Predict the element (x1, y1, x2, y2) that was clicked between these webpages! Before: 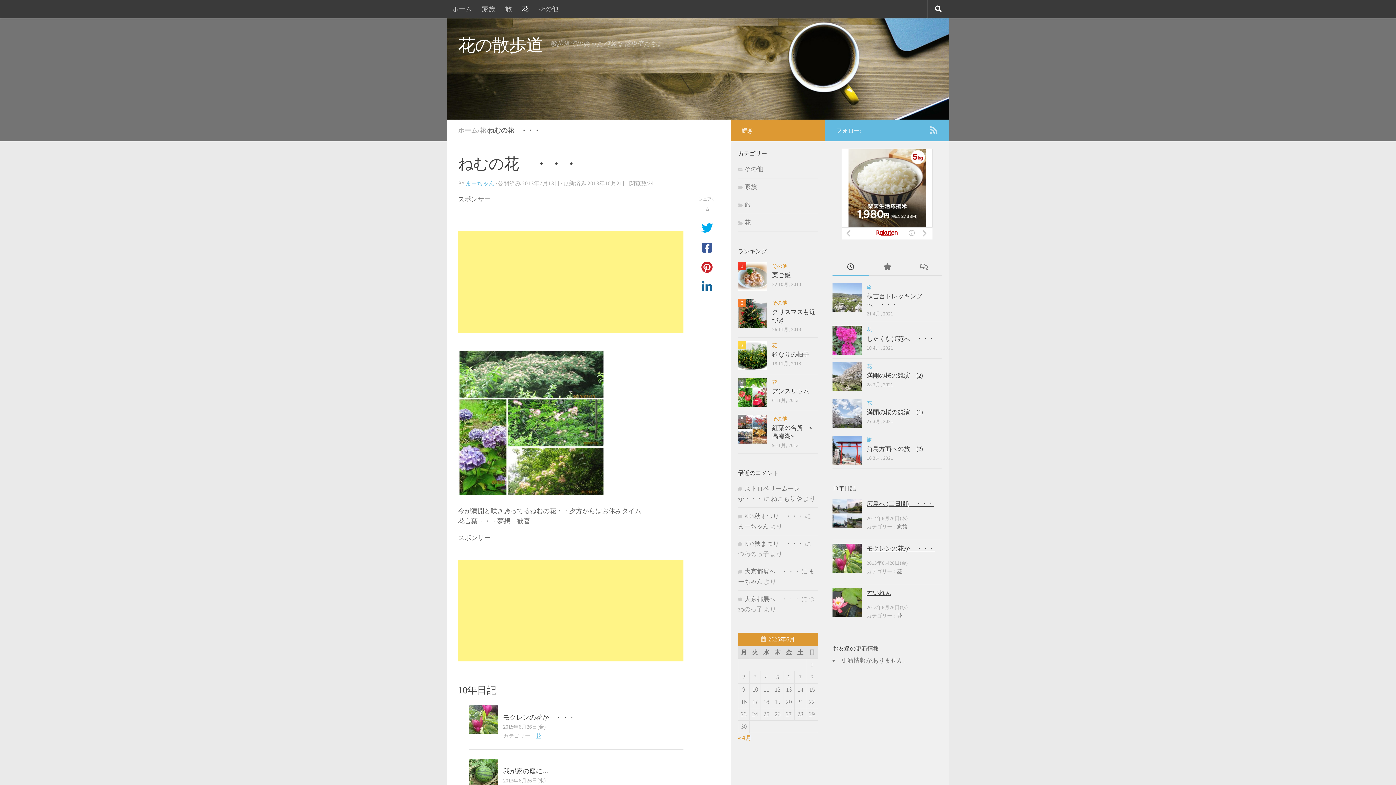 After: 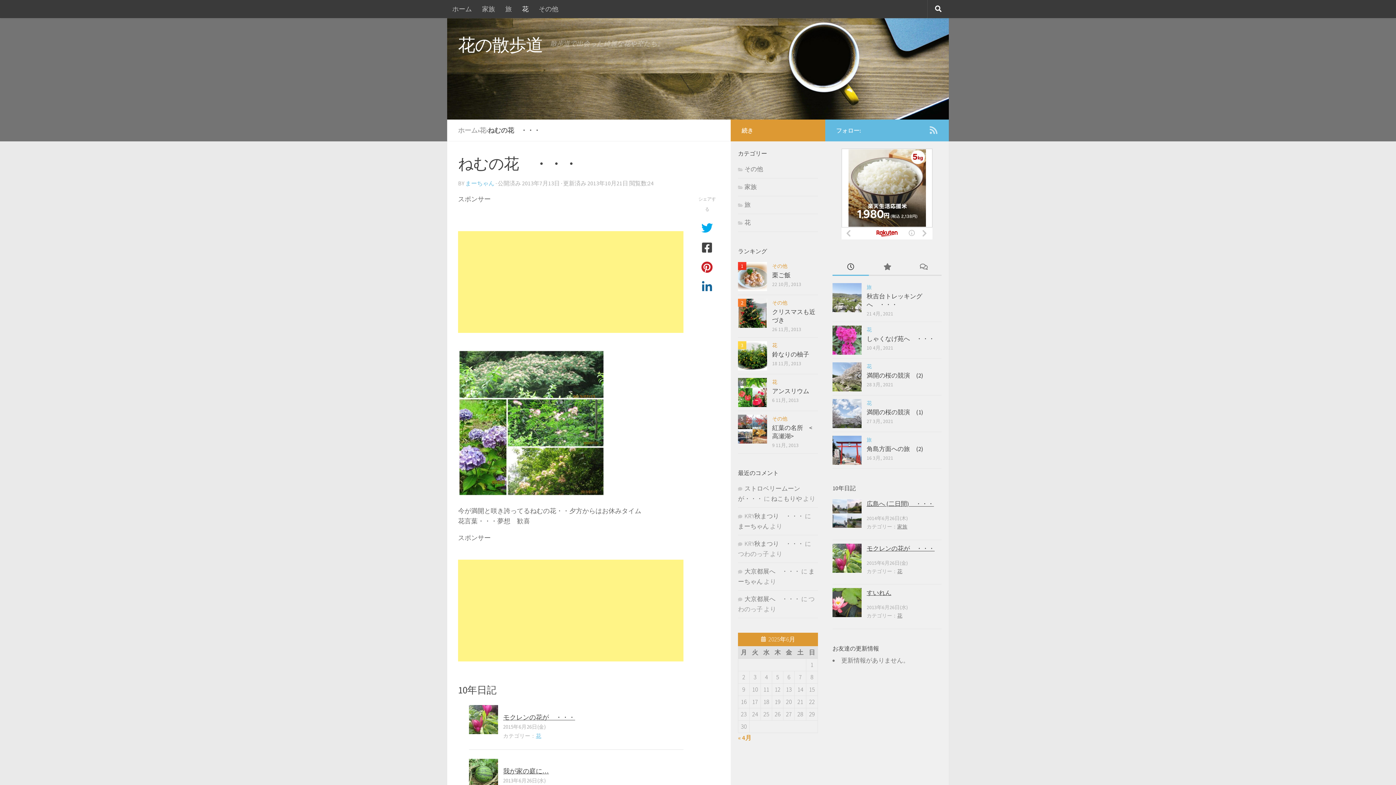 Action: bbox: (698, 242, 716, 253)